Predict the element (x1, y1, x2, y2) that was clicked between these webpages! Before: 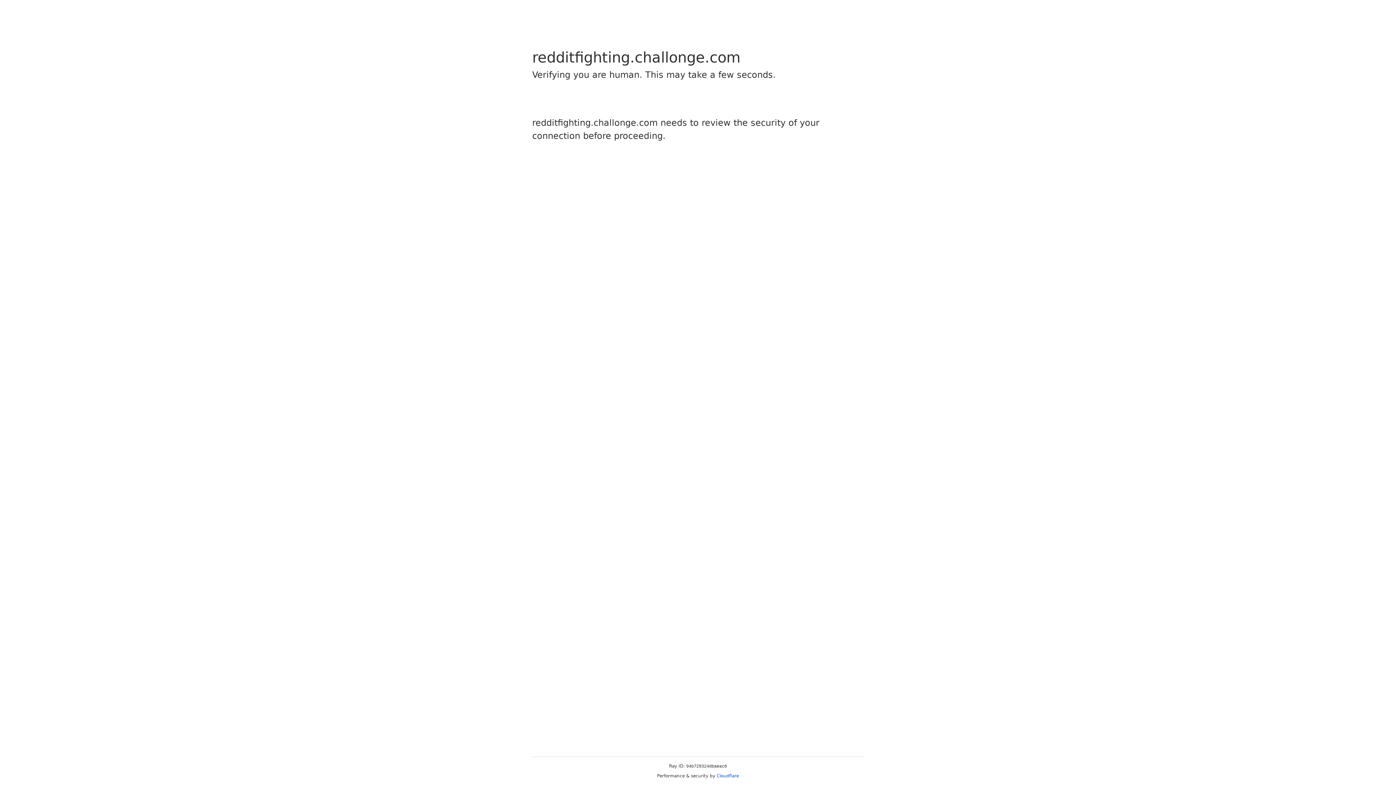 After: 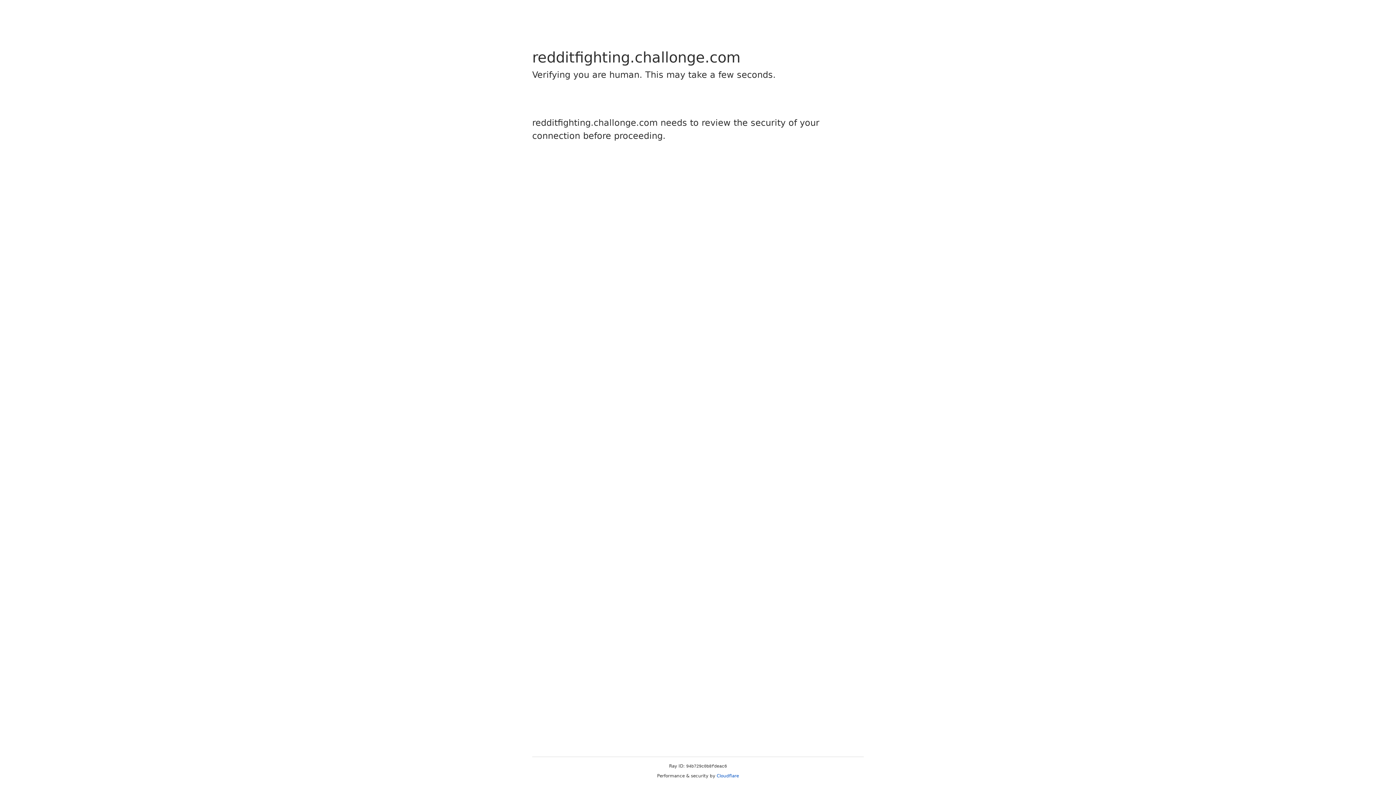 Action: bbox: (716, 773, 739, 778) label: Cloudflare